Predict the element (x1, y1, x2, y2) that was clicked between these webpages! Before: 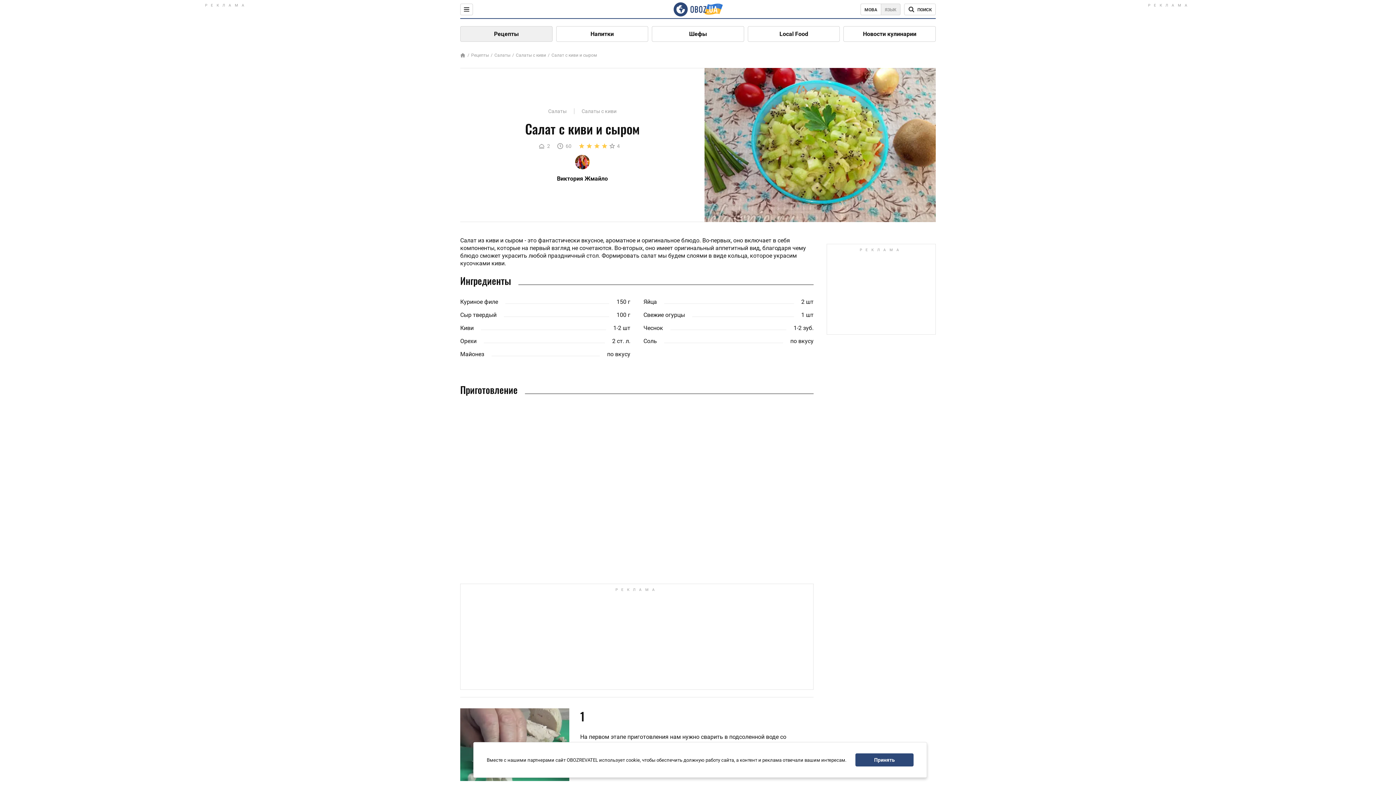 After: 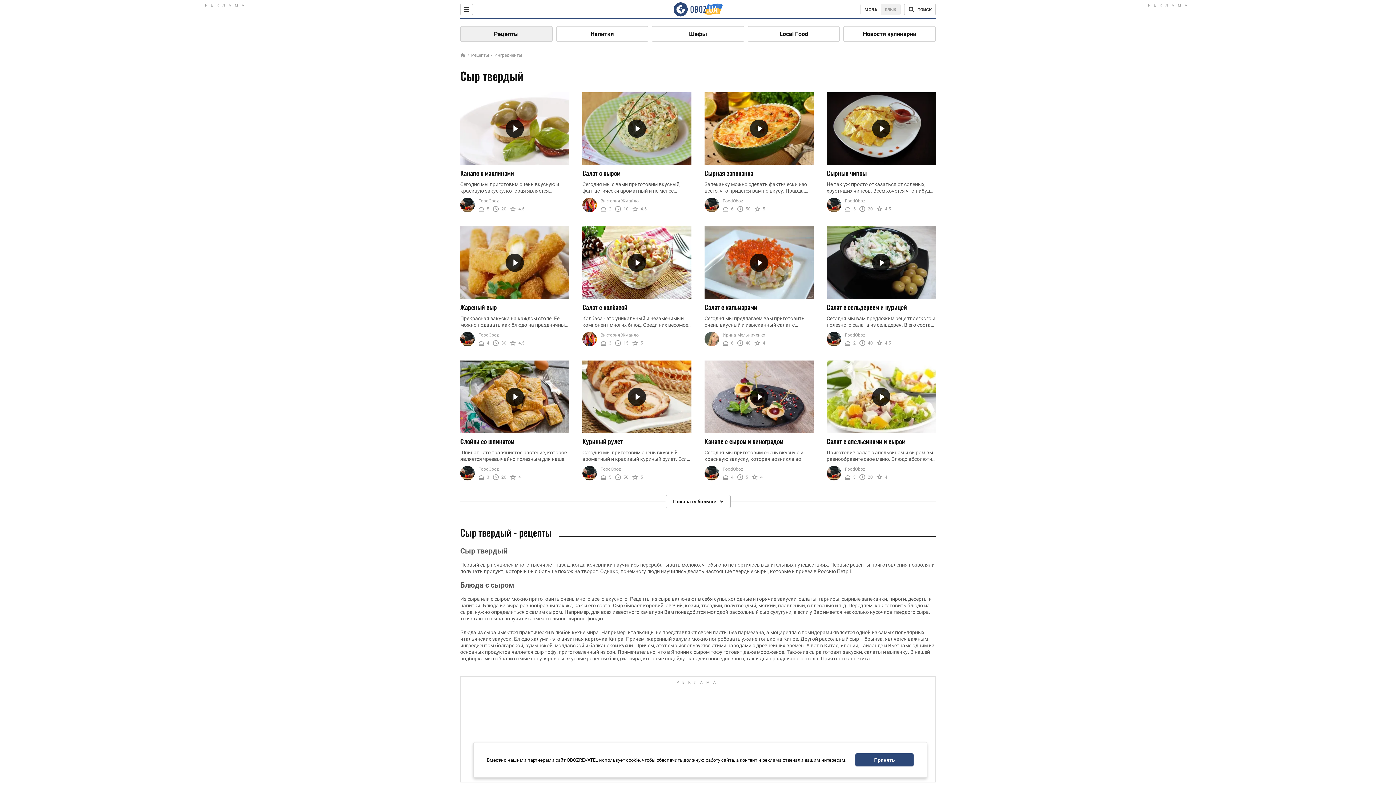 Action: label: Сыр твердый bbox: (460, 311, 496, 318)